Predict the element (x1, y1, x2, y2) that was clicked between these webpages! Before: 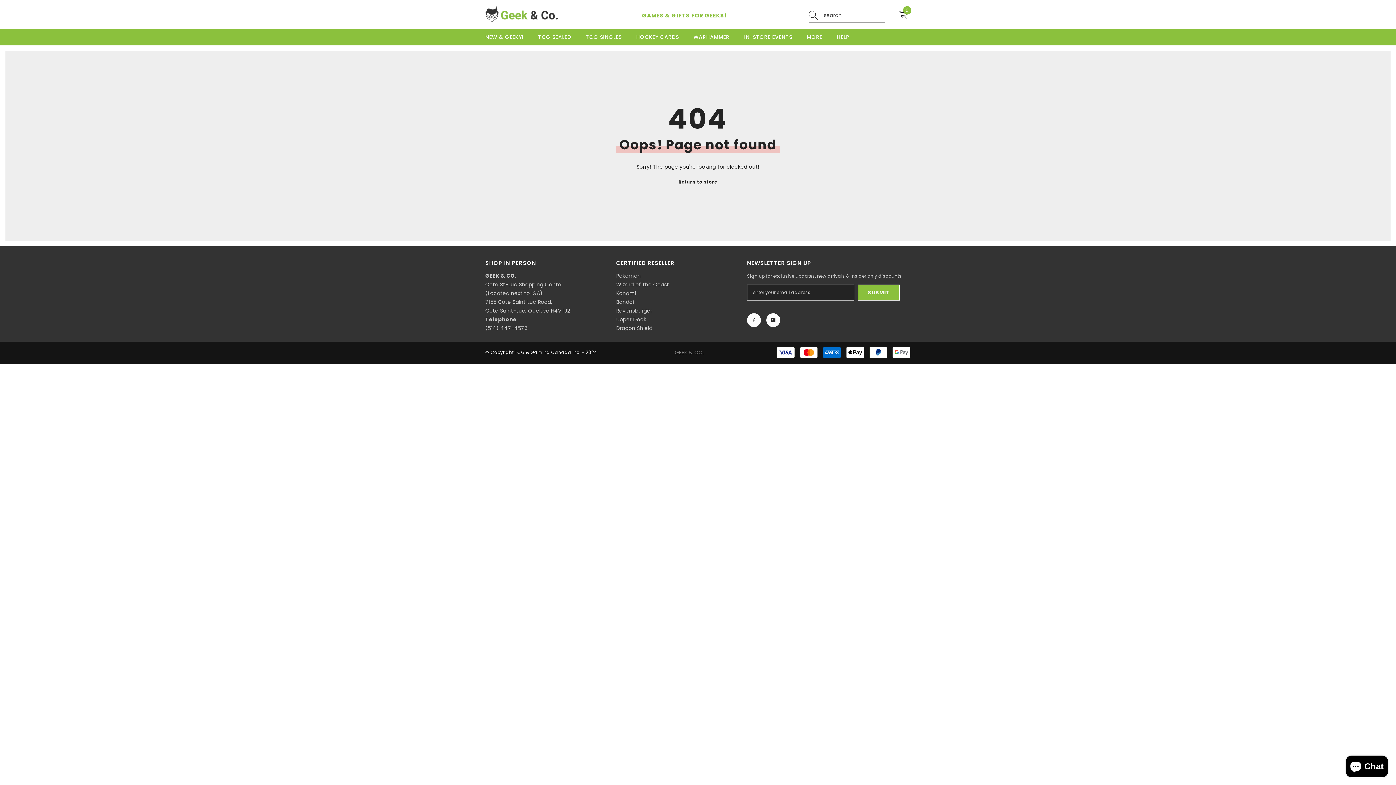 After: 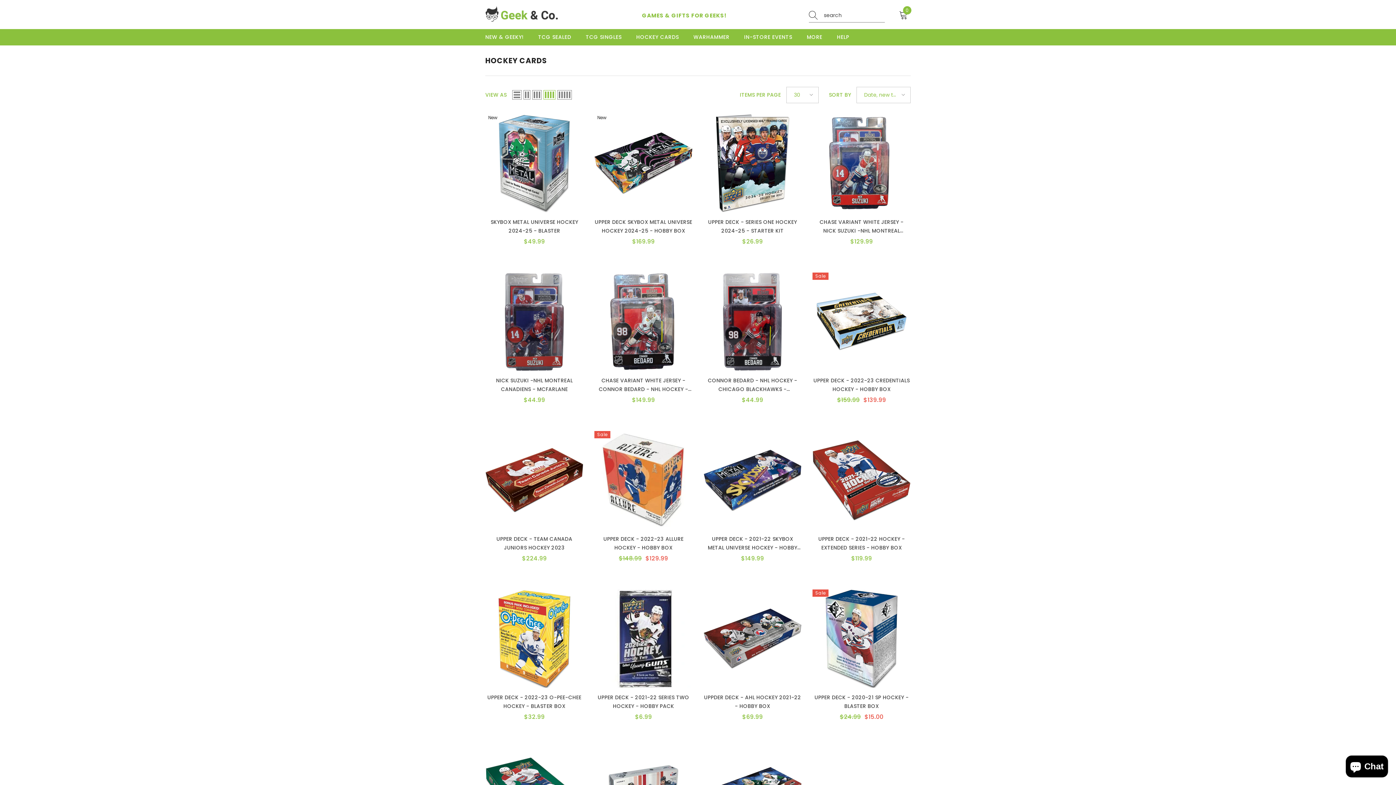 Action: bbox: (629, 32, 686, 45) label: HOCKEY CARDS